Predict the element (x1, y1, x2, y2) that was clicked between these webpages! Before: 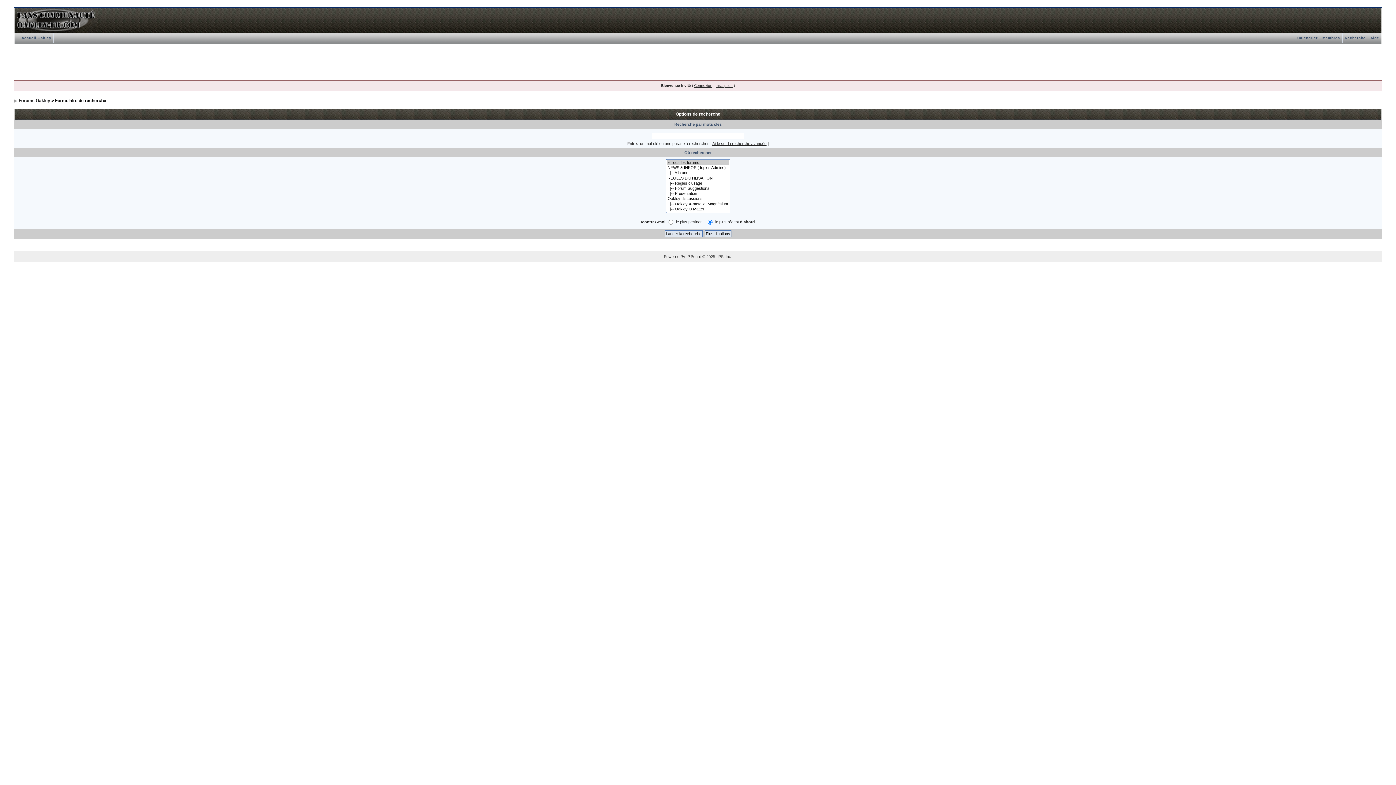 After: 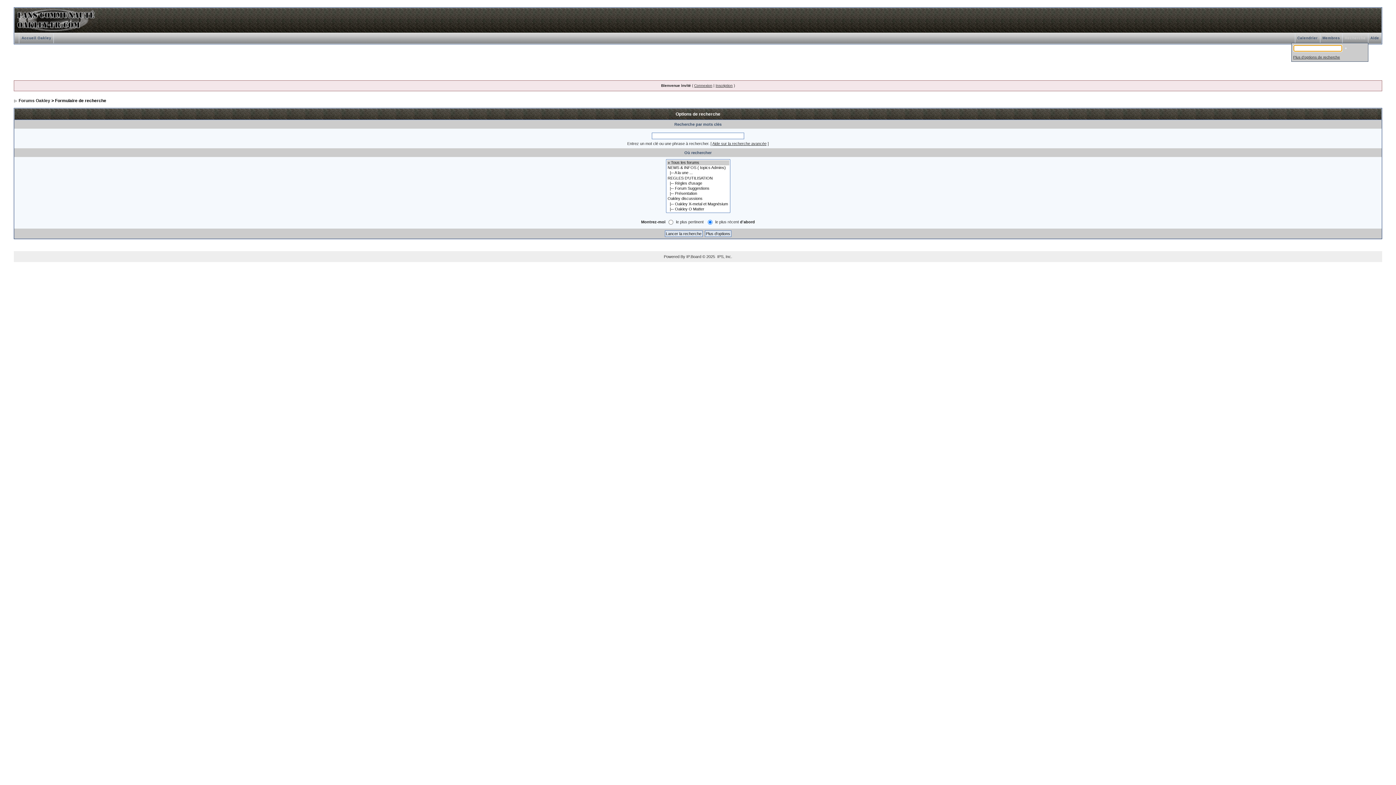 Action: bbox: (1342, 36, 1368, 40) label: Recherche